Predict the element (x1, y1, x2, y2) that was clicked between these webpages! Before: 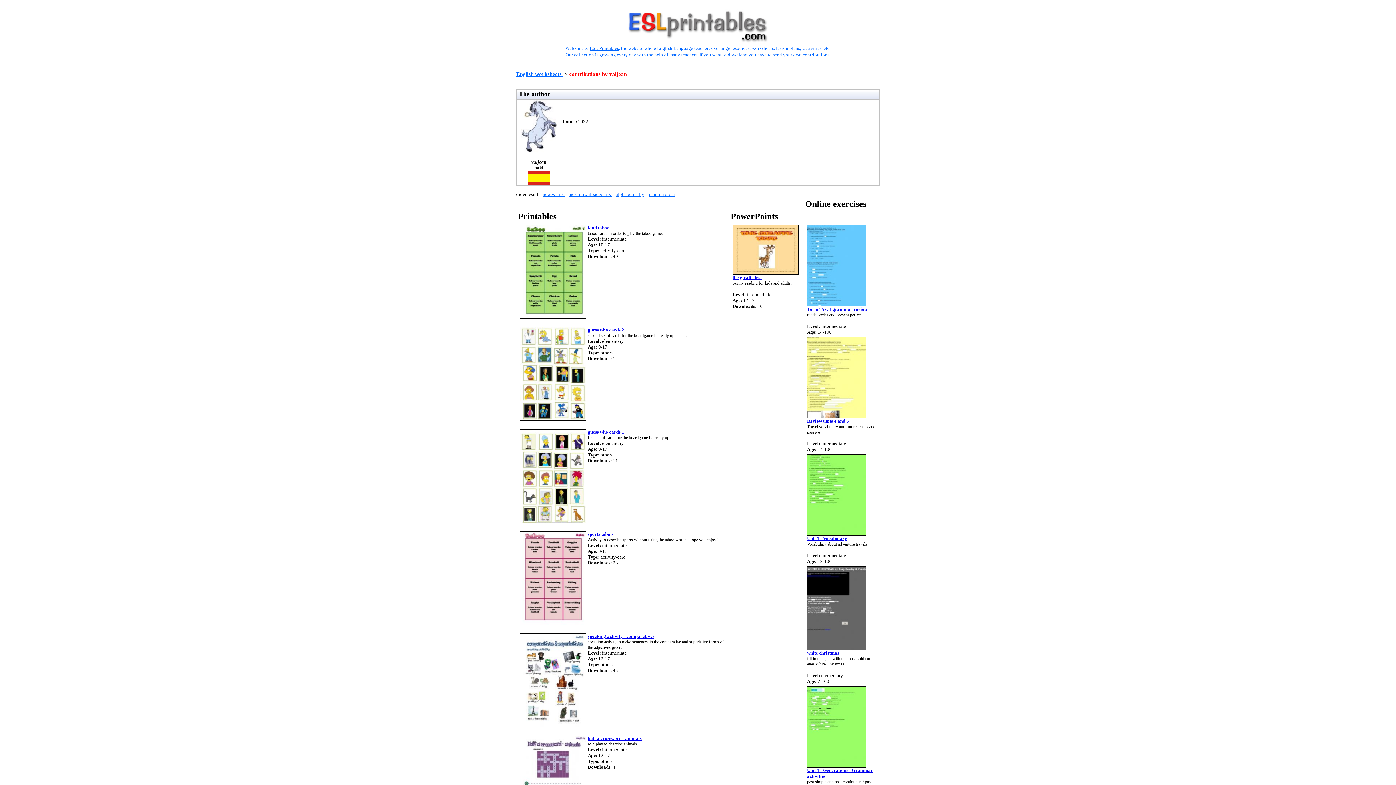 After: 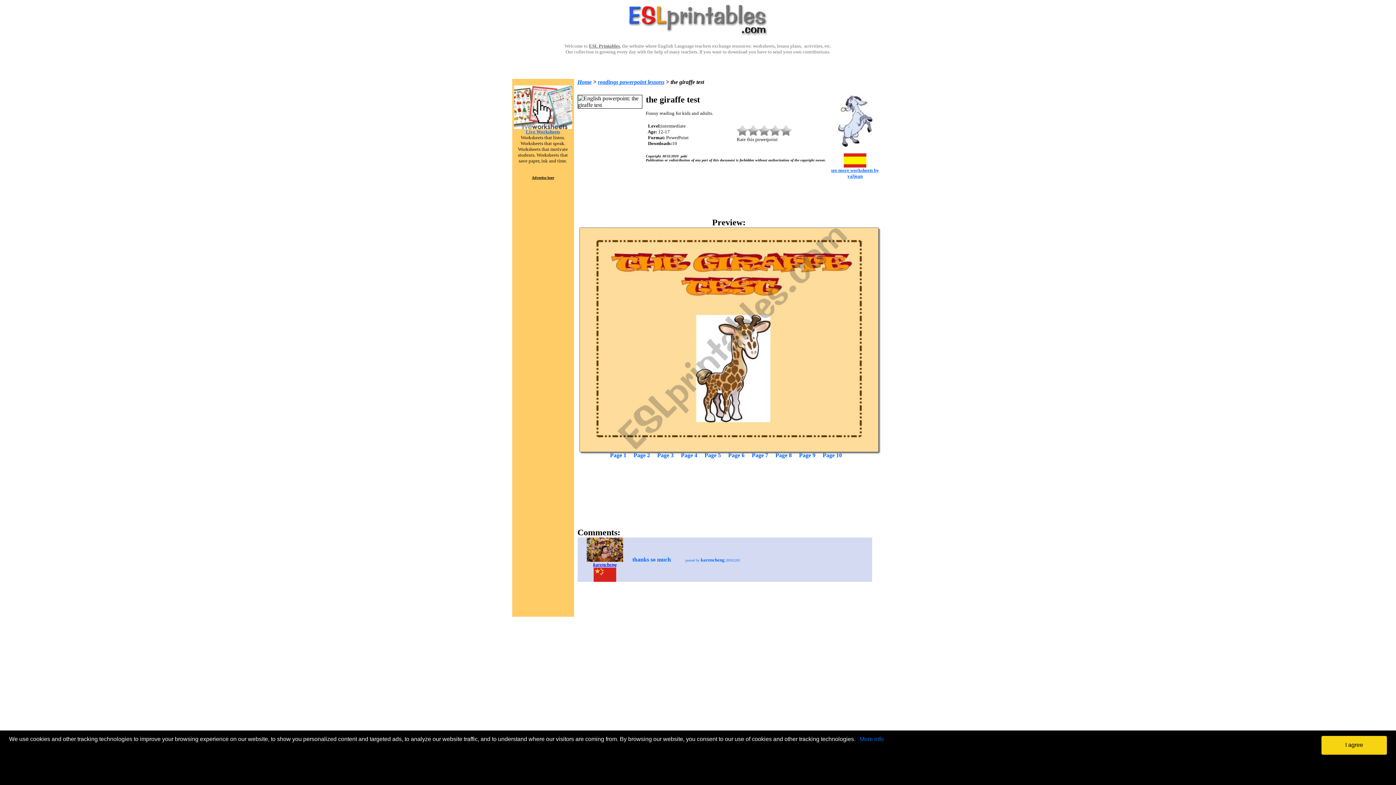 Action: bbox: (732, 269, 798, 276)